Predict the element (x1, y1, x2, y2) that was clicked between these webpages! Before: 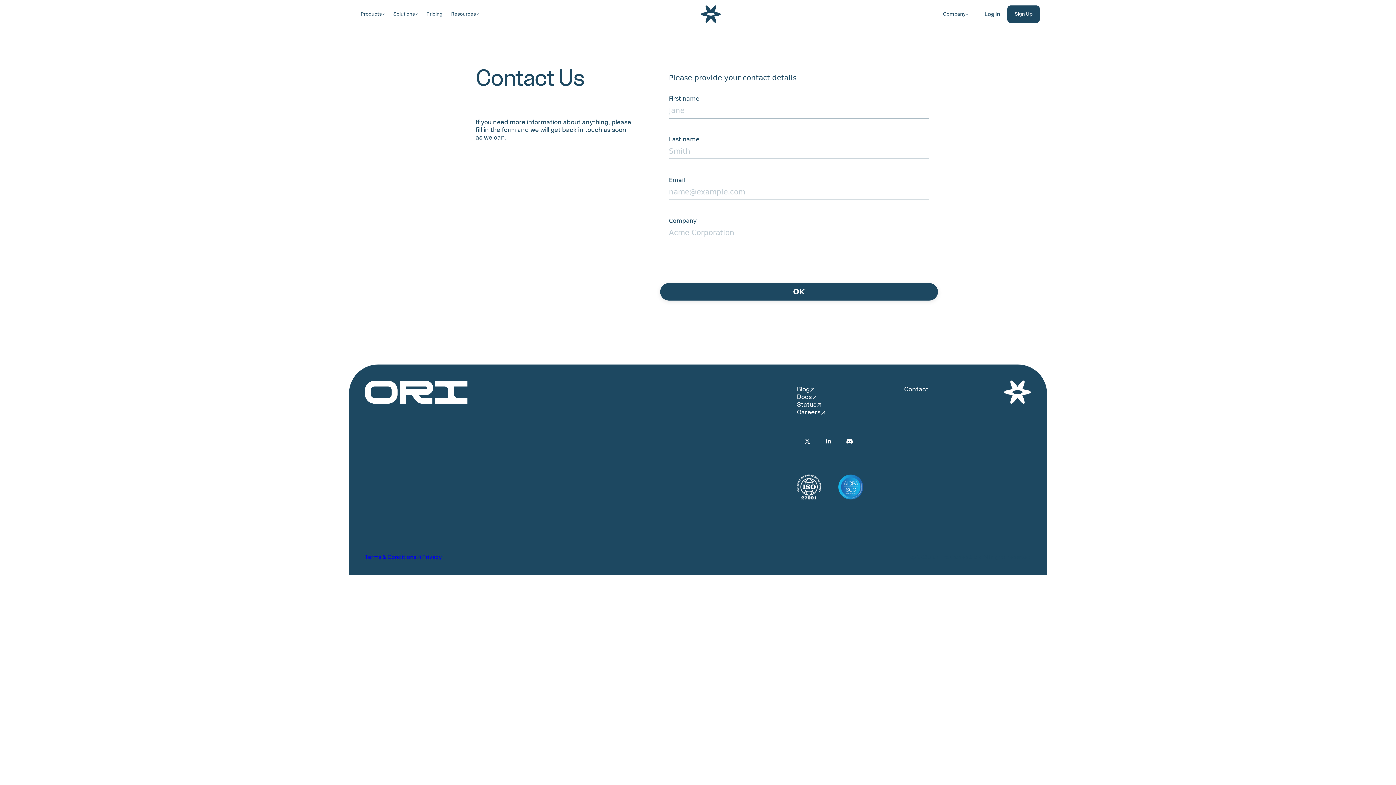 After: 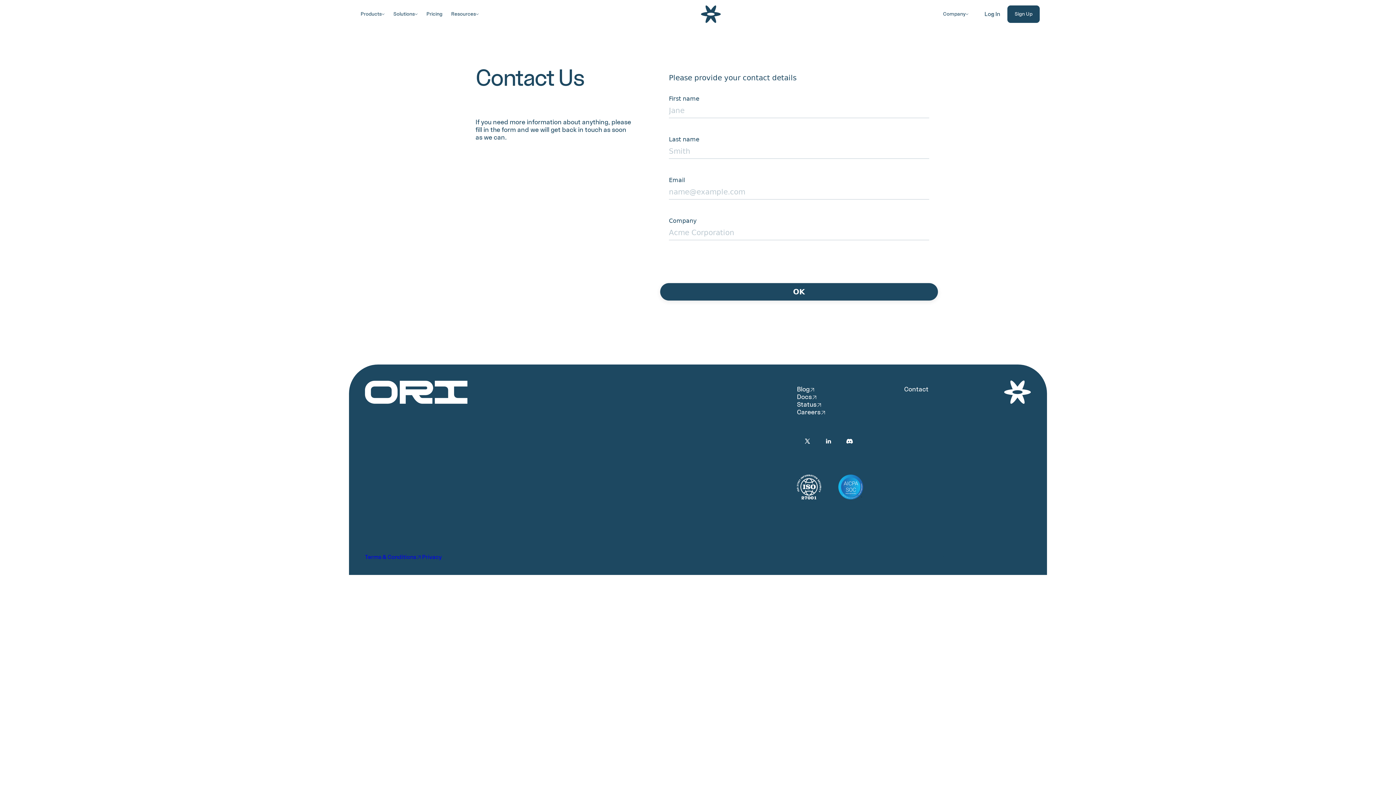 Action: bbox: (977, 5, 1007, 22) label: Log In